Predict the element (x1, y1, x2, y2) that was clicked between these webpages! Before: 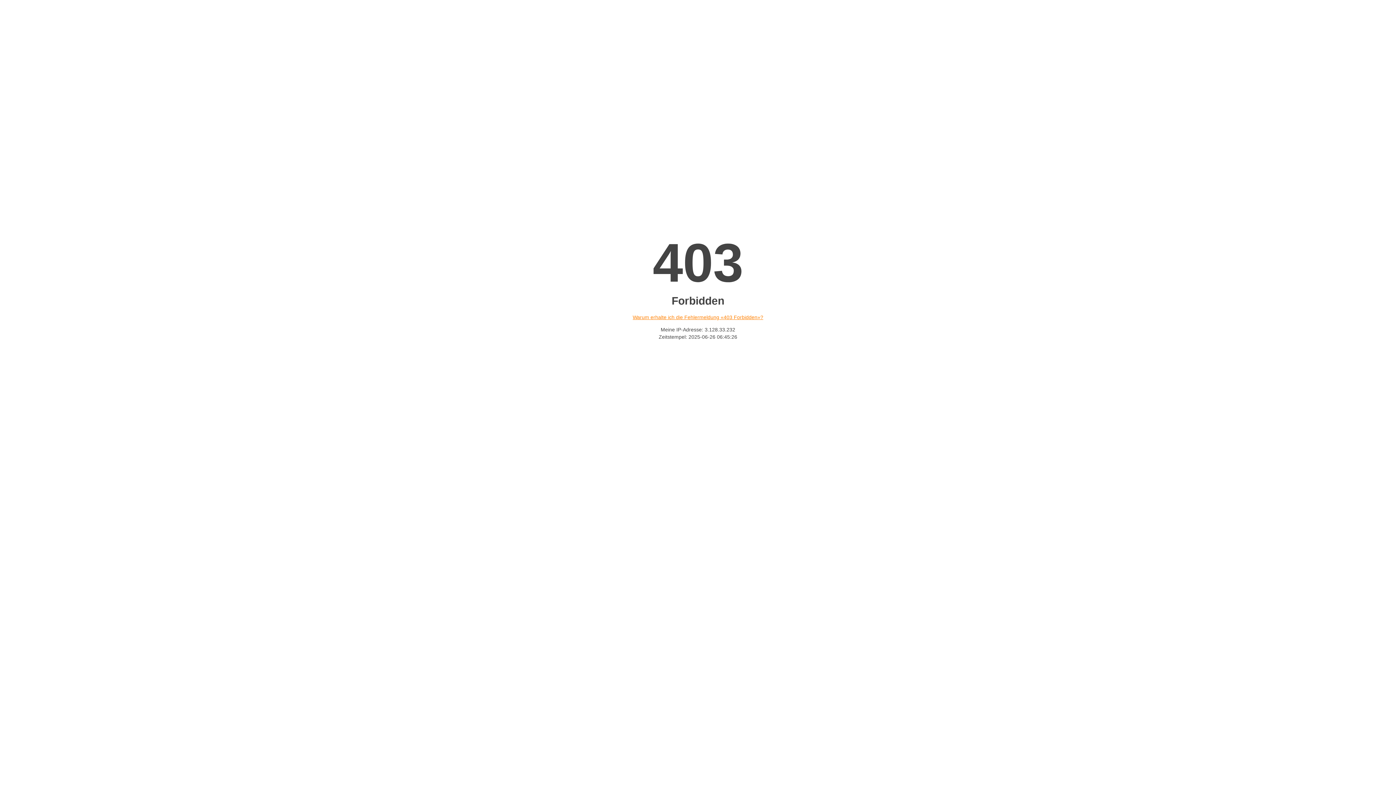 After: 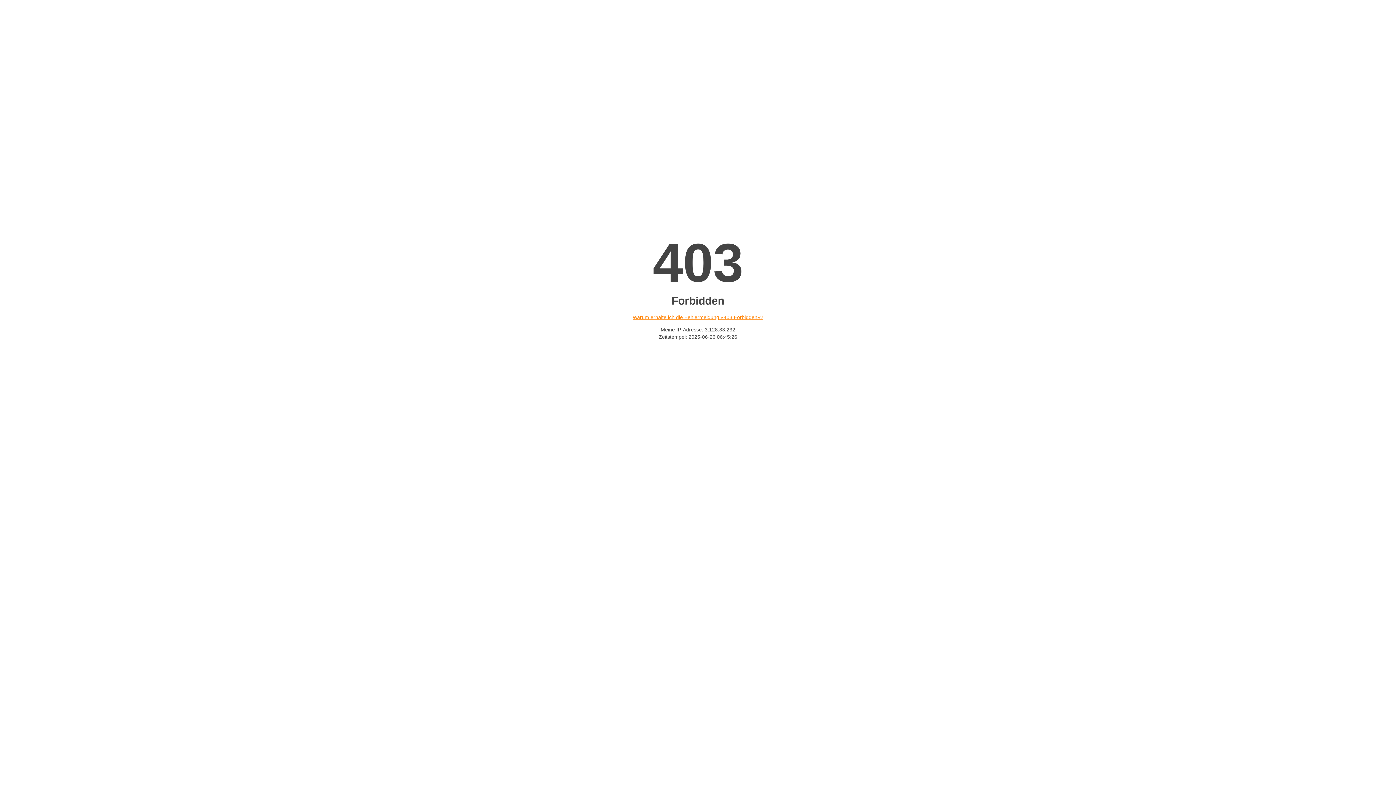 Action: bbox: (632, 314, 763, 320) label: Warum erhalte ich die Fehlermeldung «403 Forbidden»?